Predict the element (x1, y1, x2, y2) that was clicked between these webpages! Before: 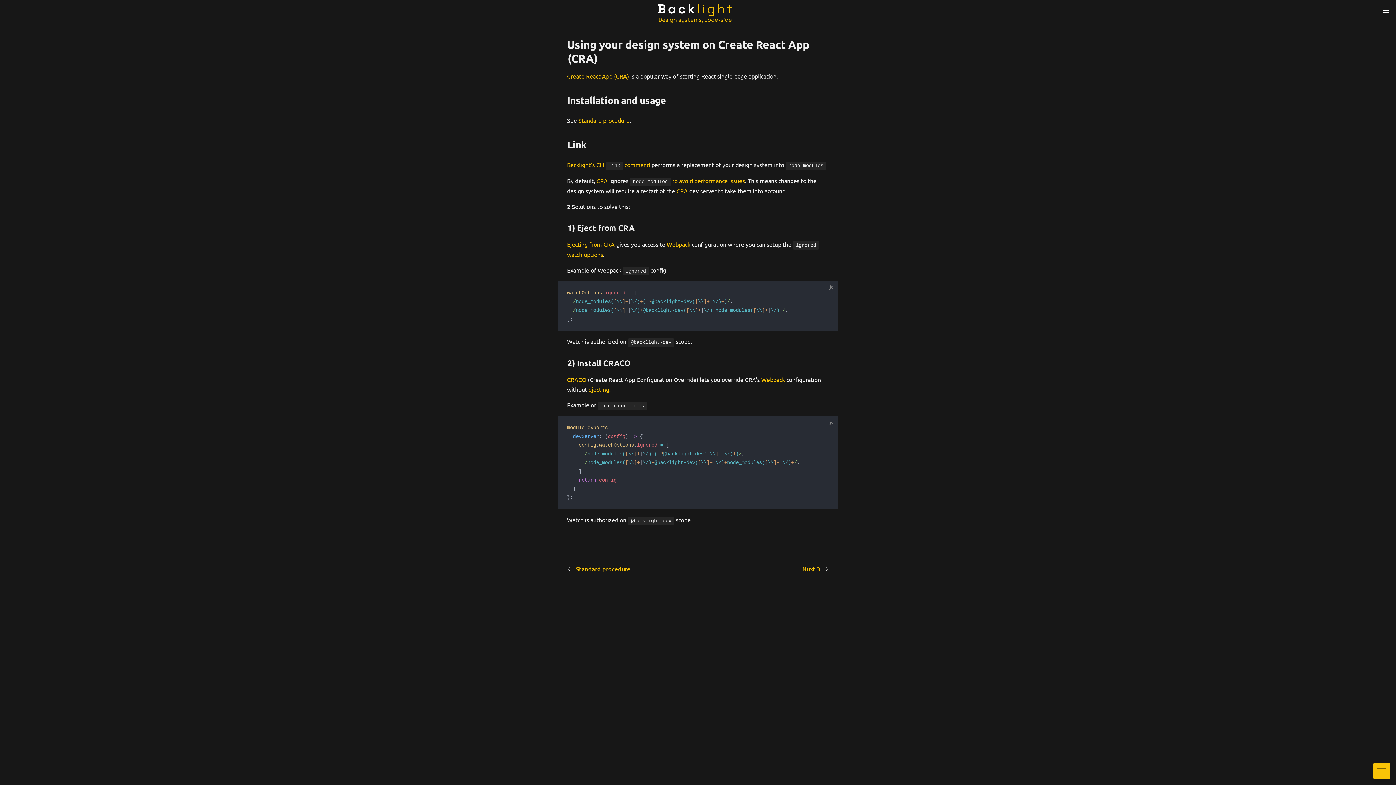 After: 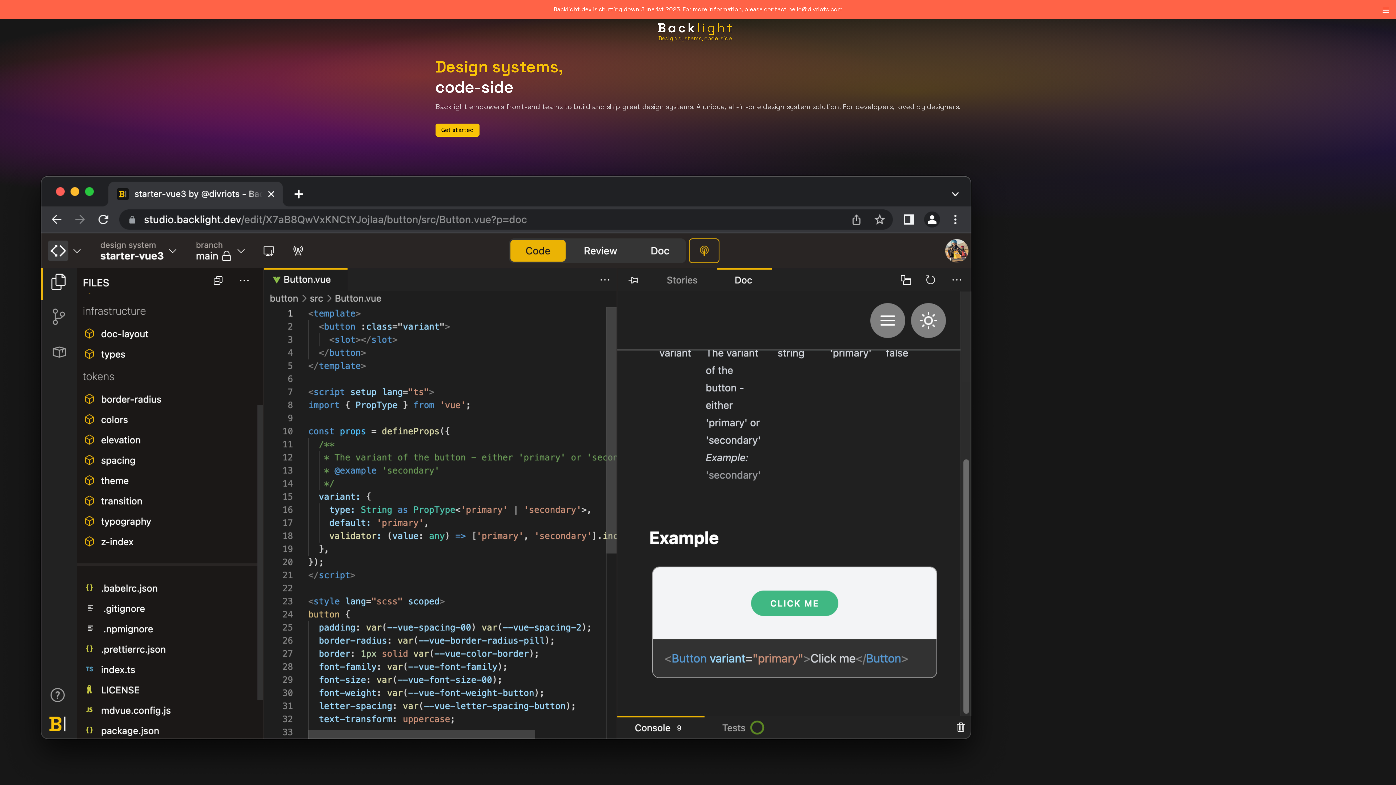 Action: bbox: (5, 2, 1384, 24) label: Home